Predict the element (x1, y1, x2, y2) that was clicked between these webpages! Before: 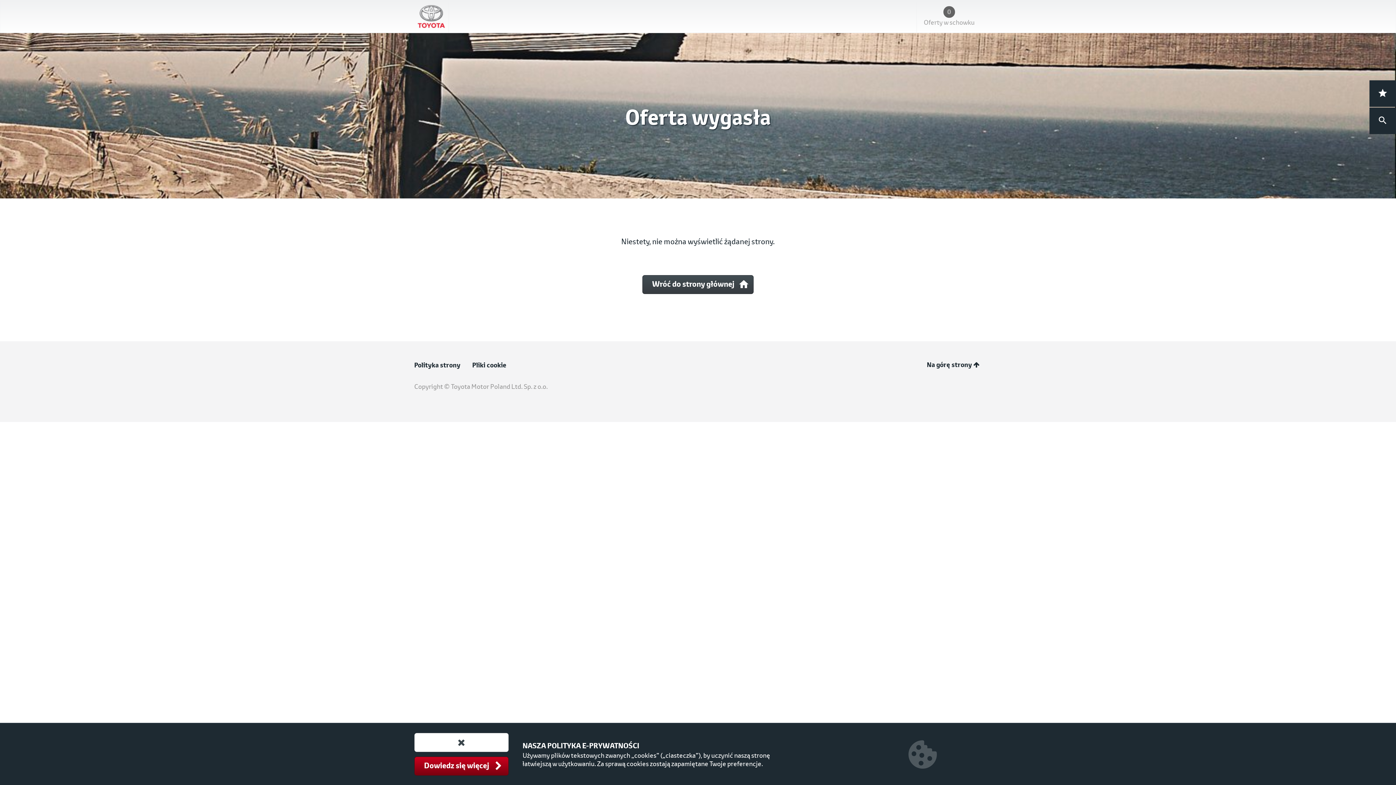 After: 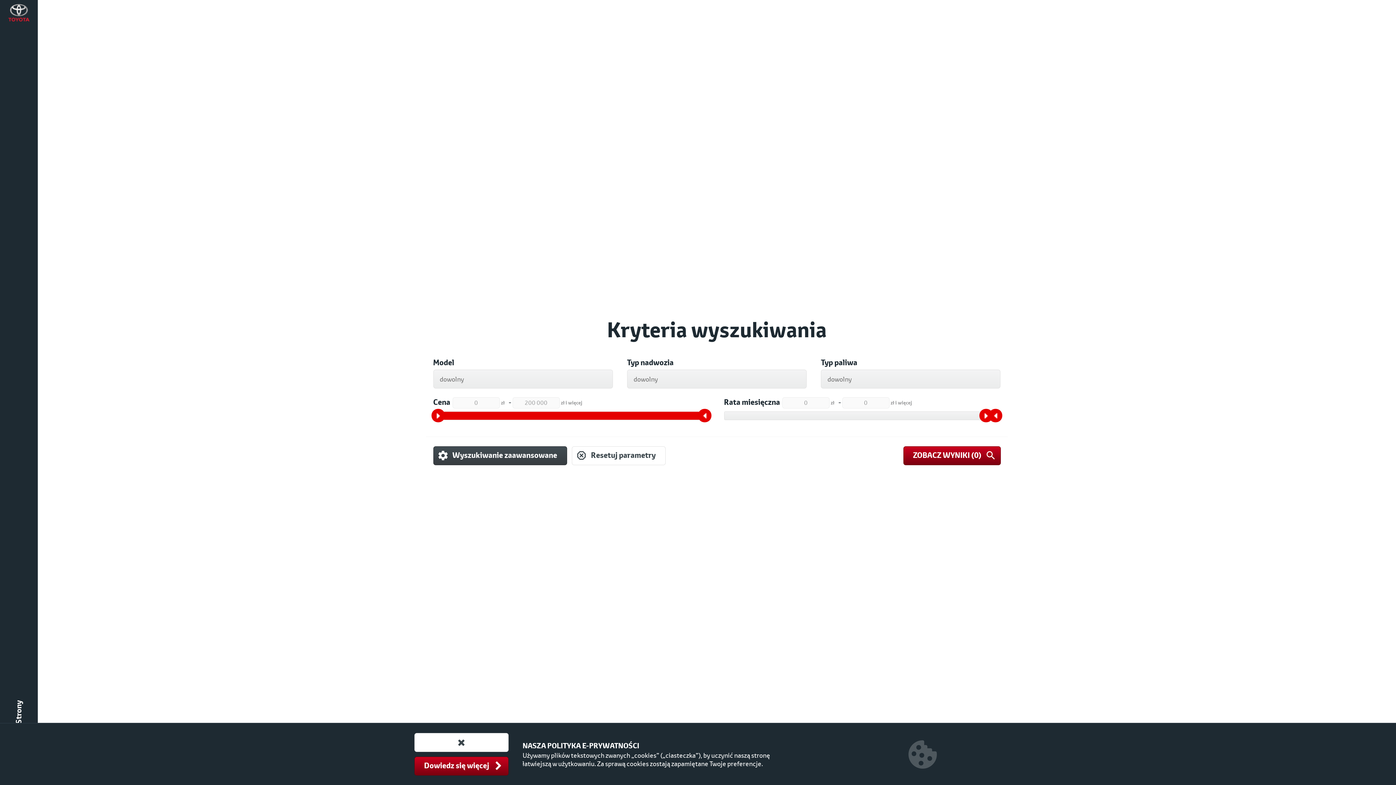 Action: bbox: (1369, 107, 1396, 134) label: Wyszukaj oferty